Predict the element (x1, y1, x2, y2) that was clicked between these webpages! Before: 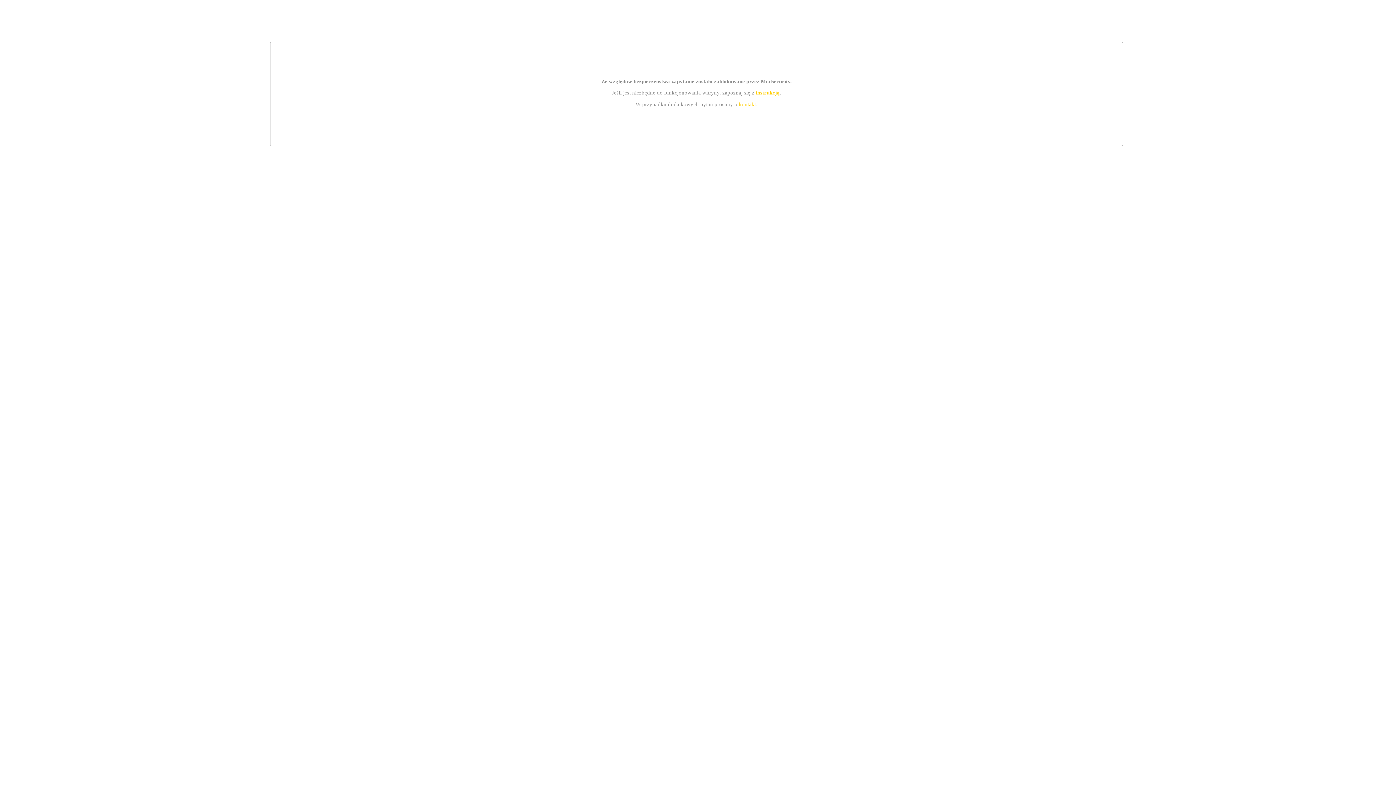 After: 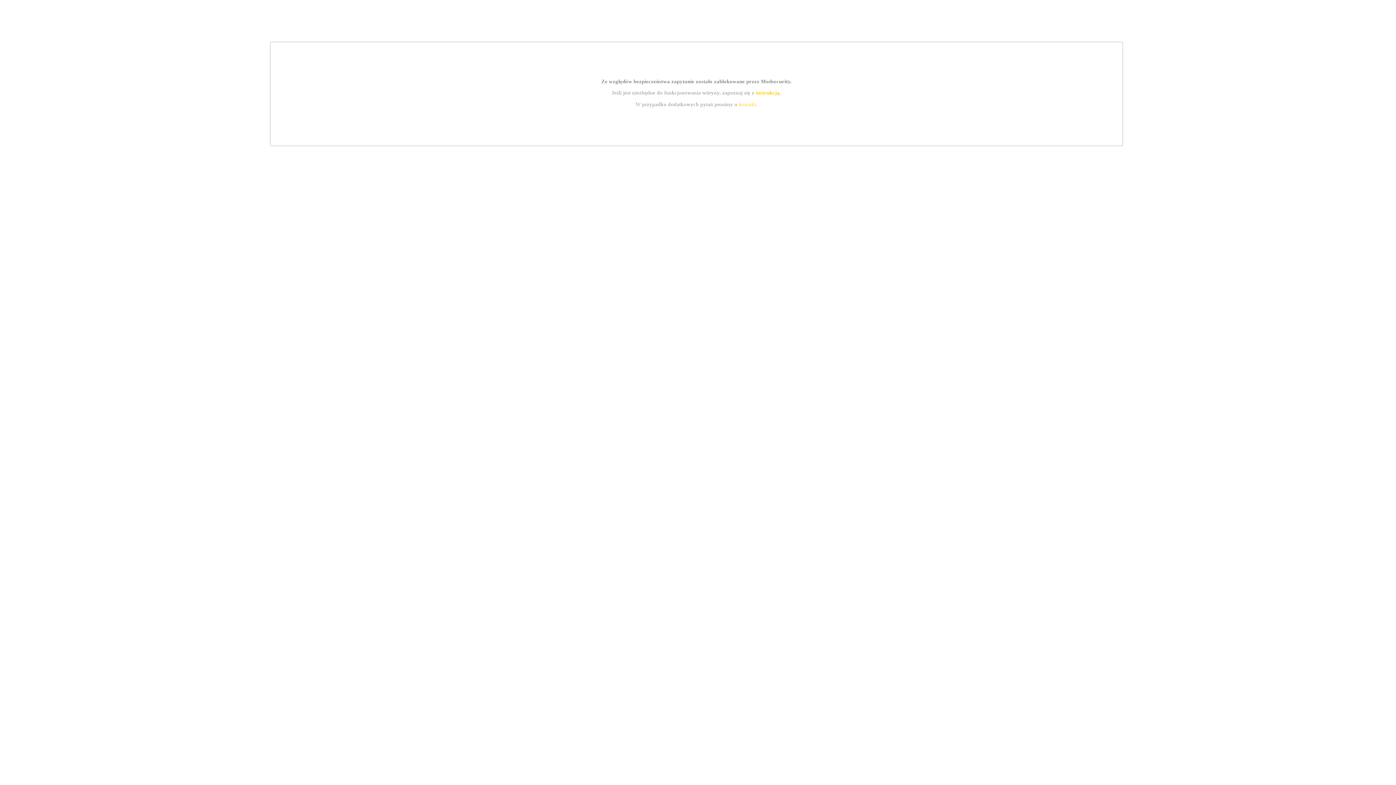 Action: label: instrukcją bbox: (755, 89, 779, 95)